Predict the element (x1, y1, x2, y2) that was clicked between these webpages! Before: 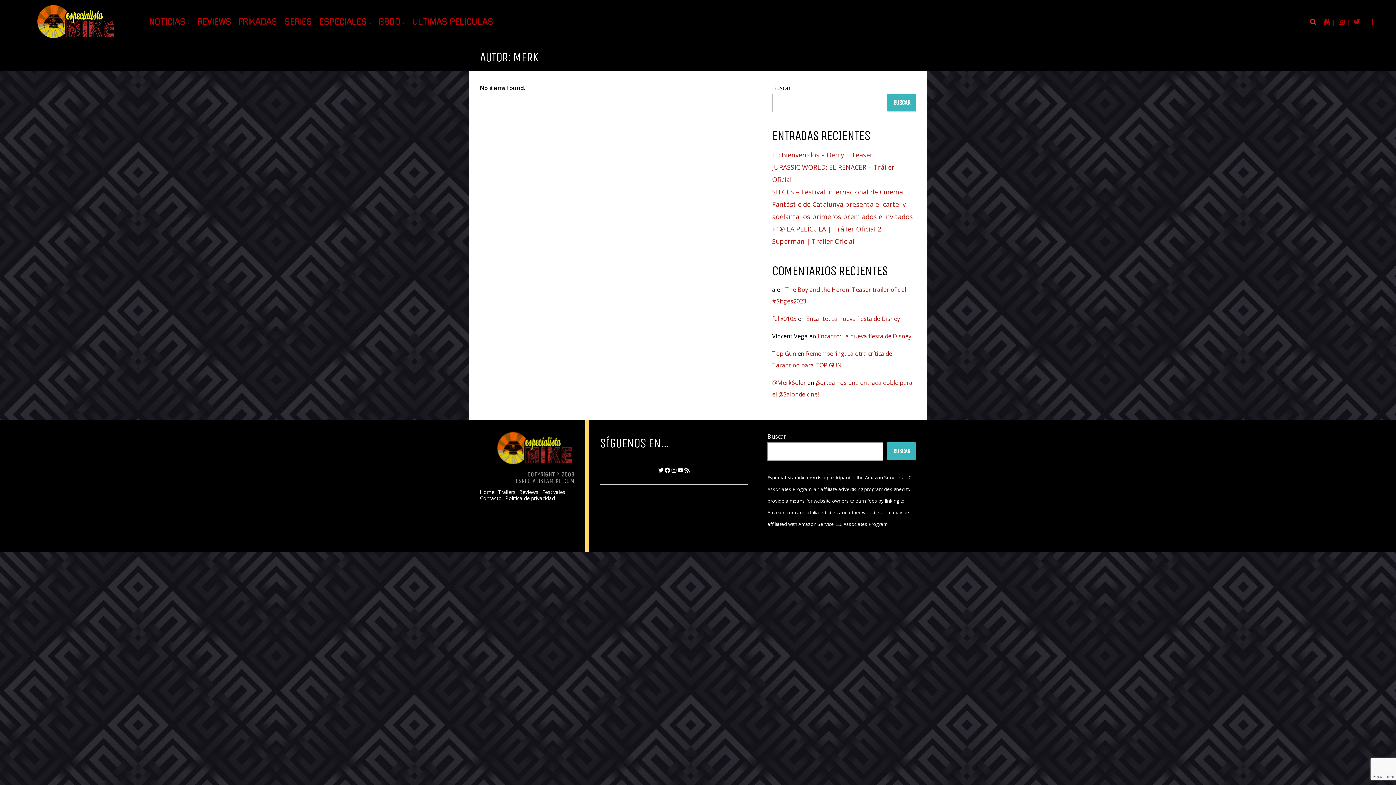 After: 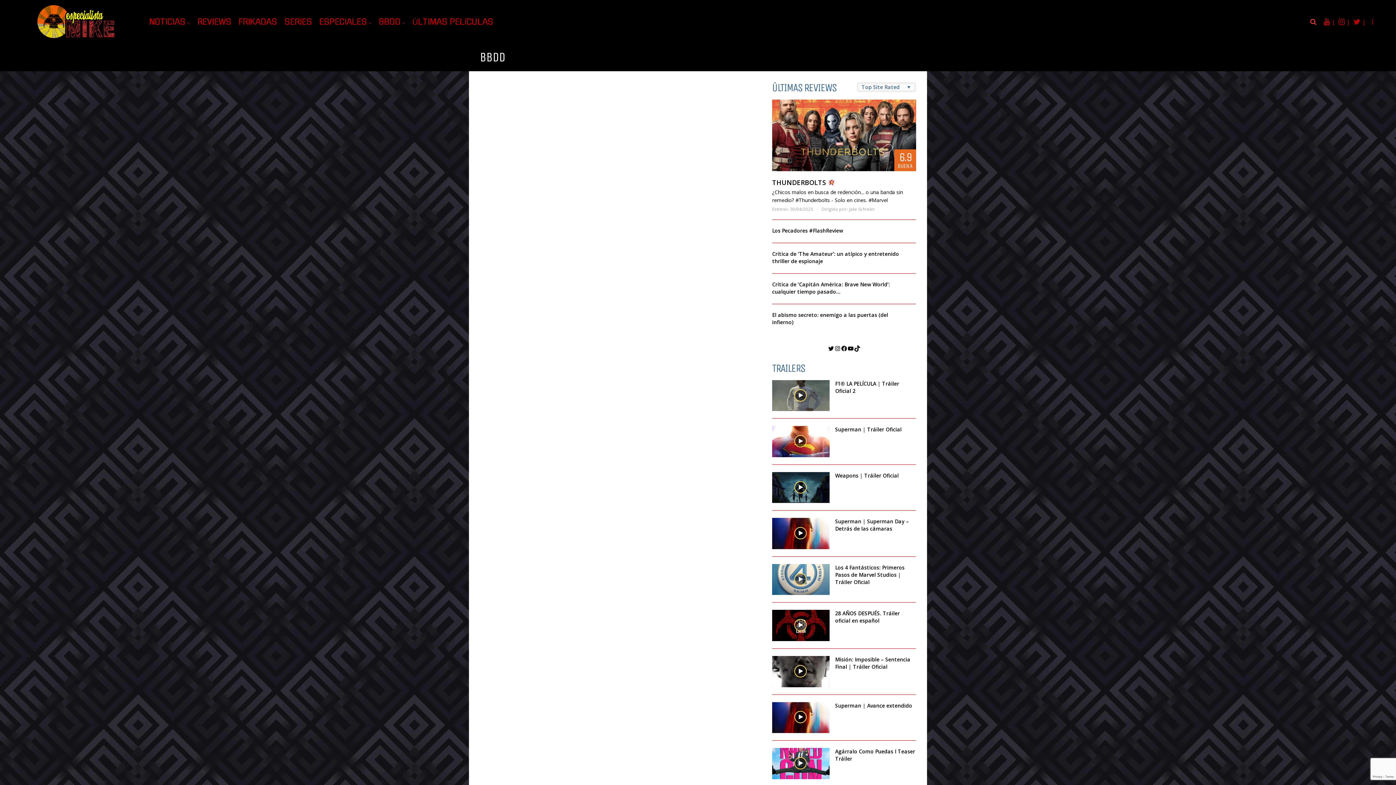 Action: label: BBDD bbox: (378, 17, 405, 25)